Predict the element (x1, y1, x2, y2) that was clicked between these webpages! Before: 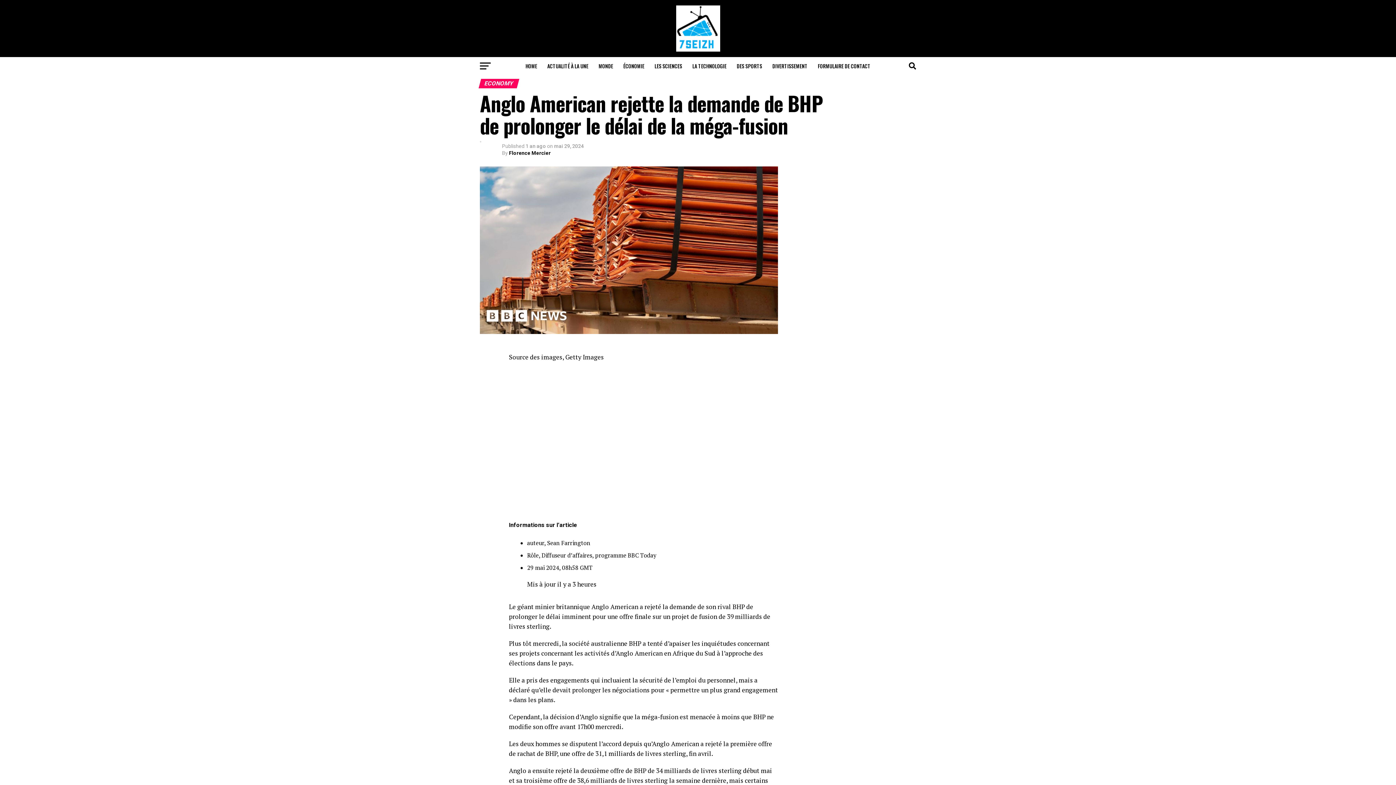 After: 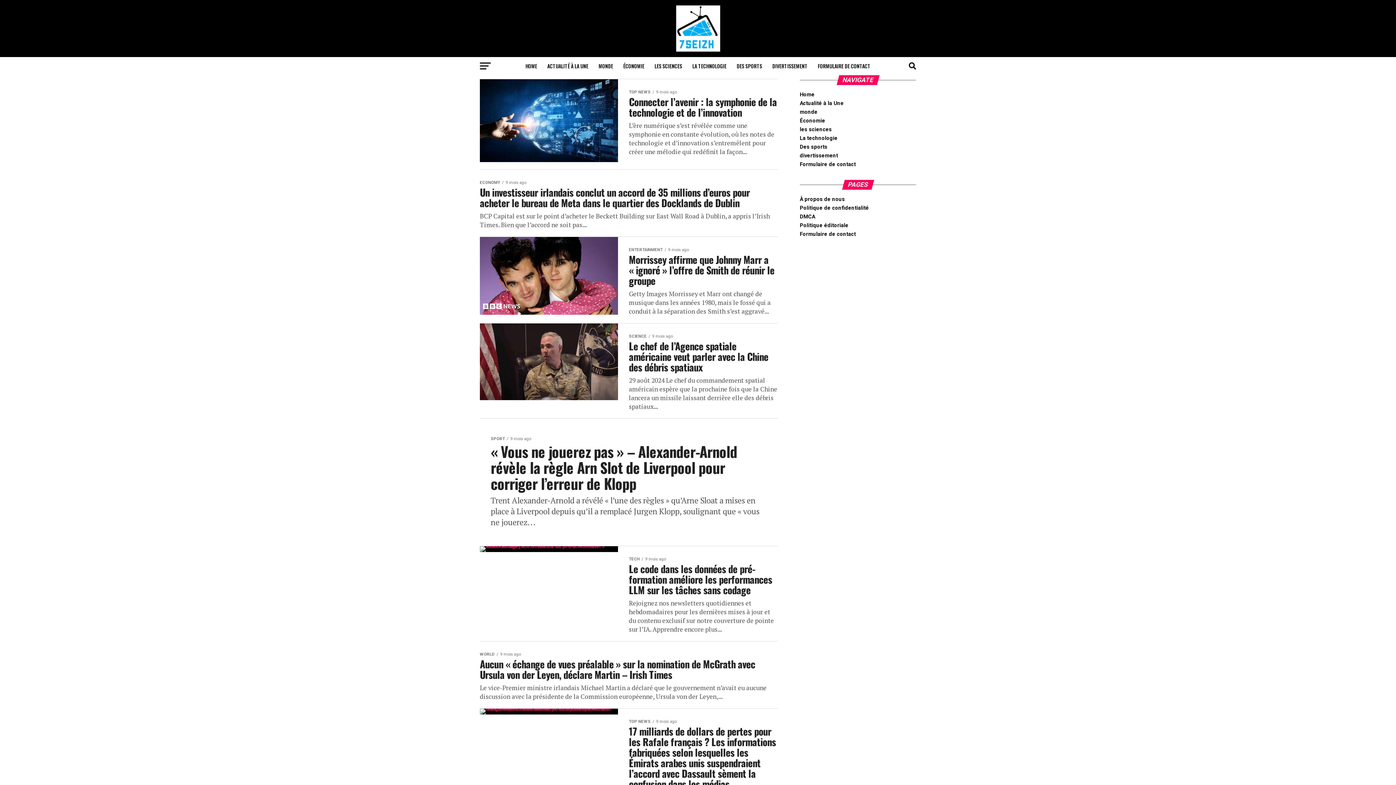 Action: bbox: (521, 57, 541, 75) label: HOME